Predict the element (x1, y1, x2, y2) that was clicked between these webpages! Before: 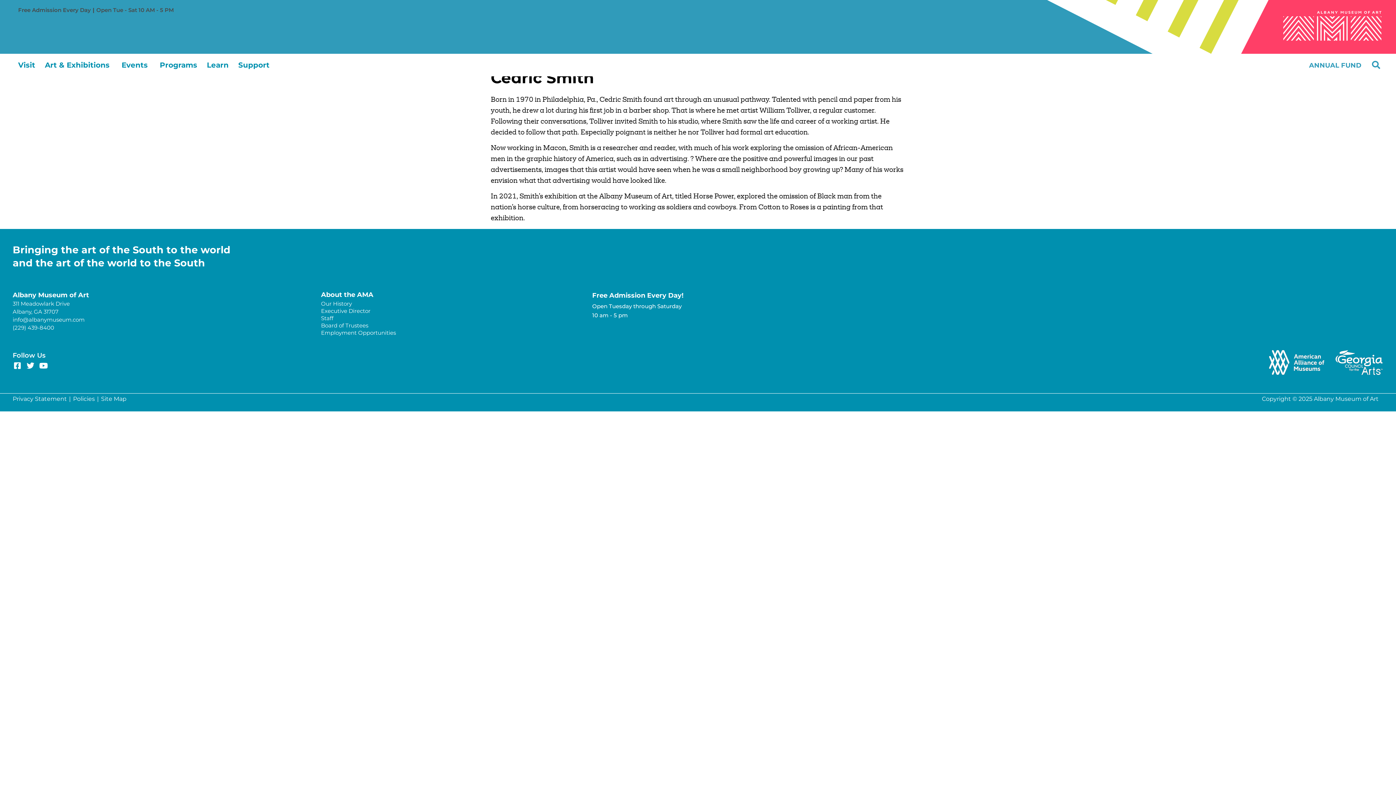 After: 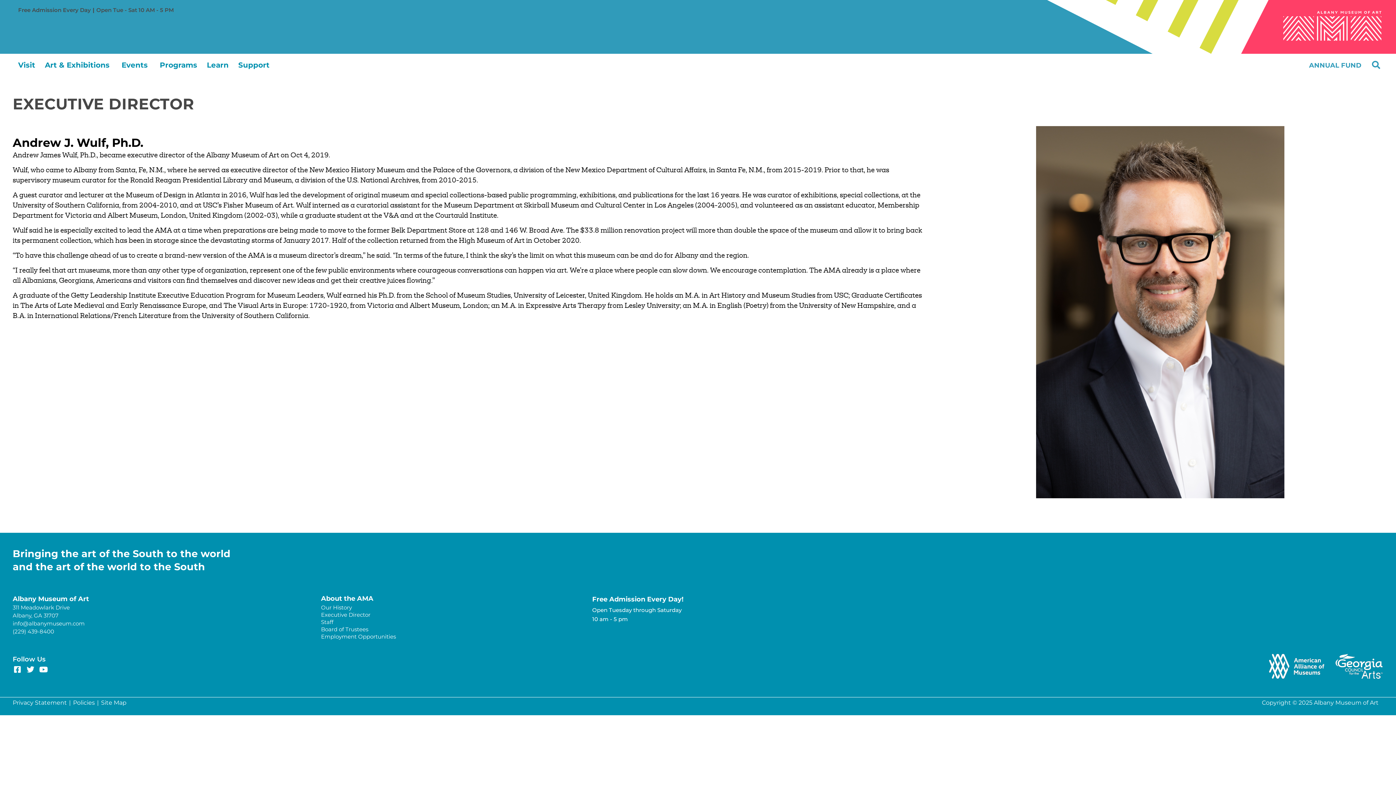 Action: label: Executive Director bbox: (321, 307, 370, 314)